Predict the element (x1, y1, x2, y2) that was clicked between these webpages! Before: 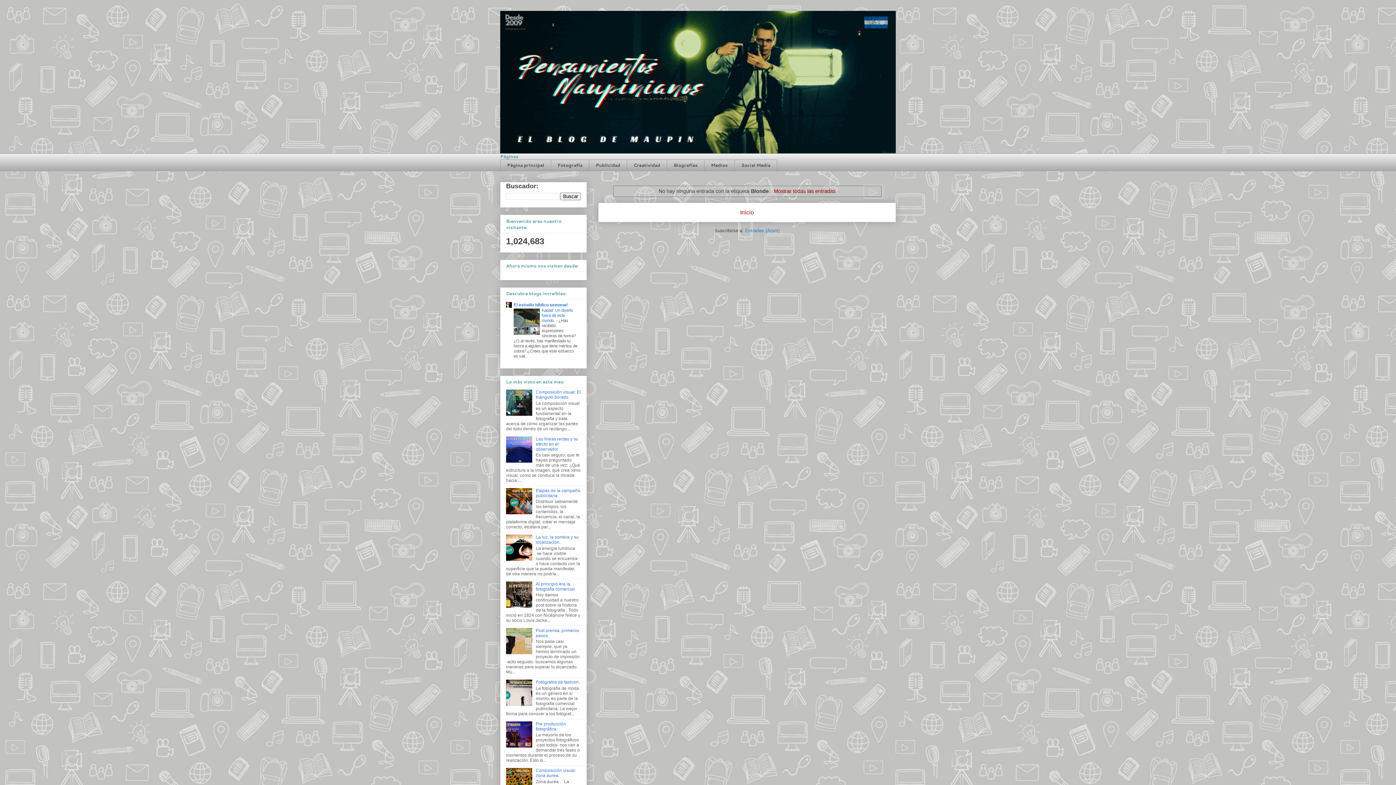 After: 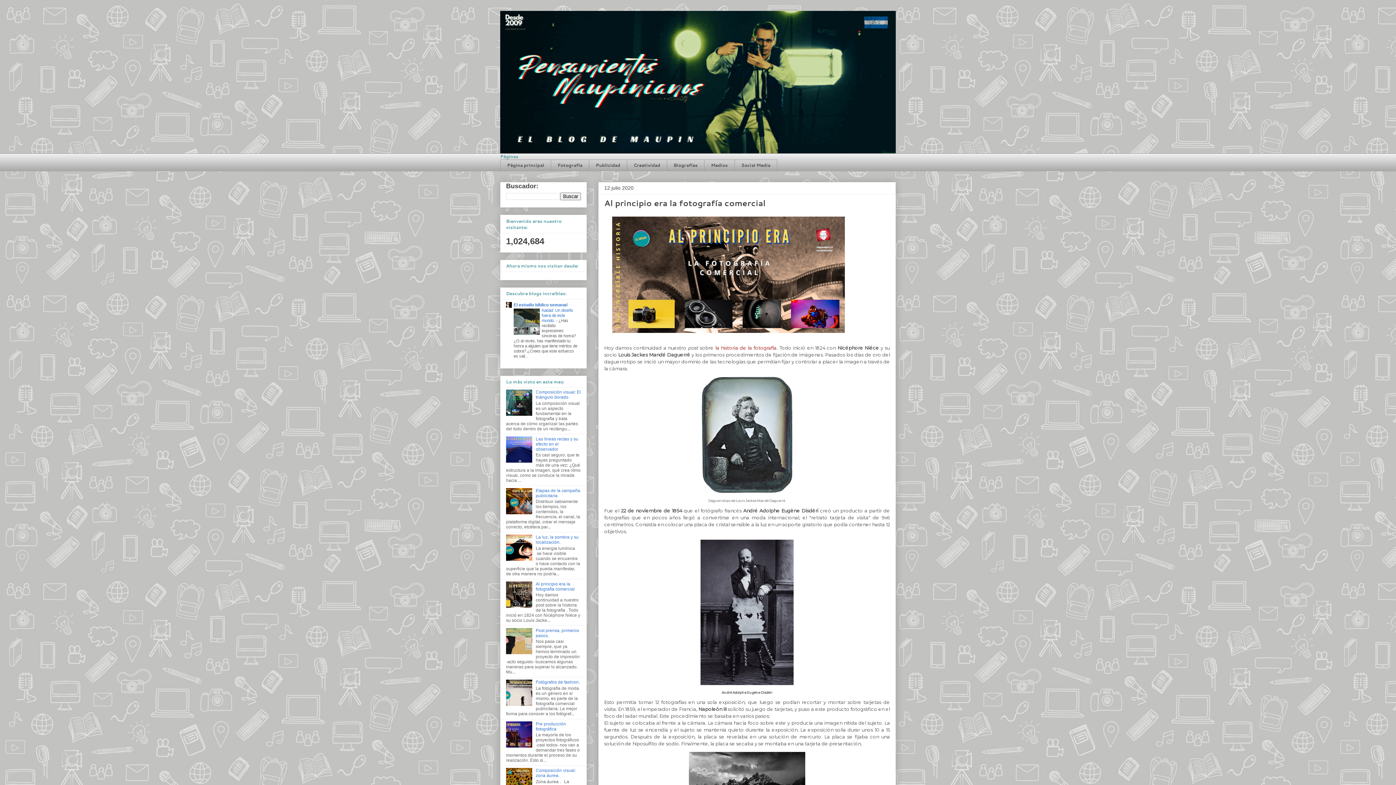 Action: label: Al principio era la fotografía comercial bbox: (535, 581, 574, 591)